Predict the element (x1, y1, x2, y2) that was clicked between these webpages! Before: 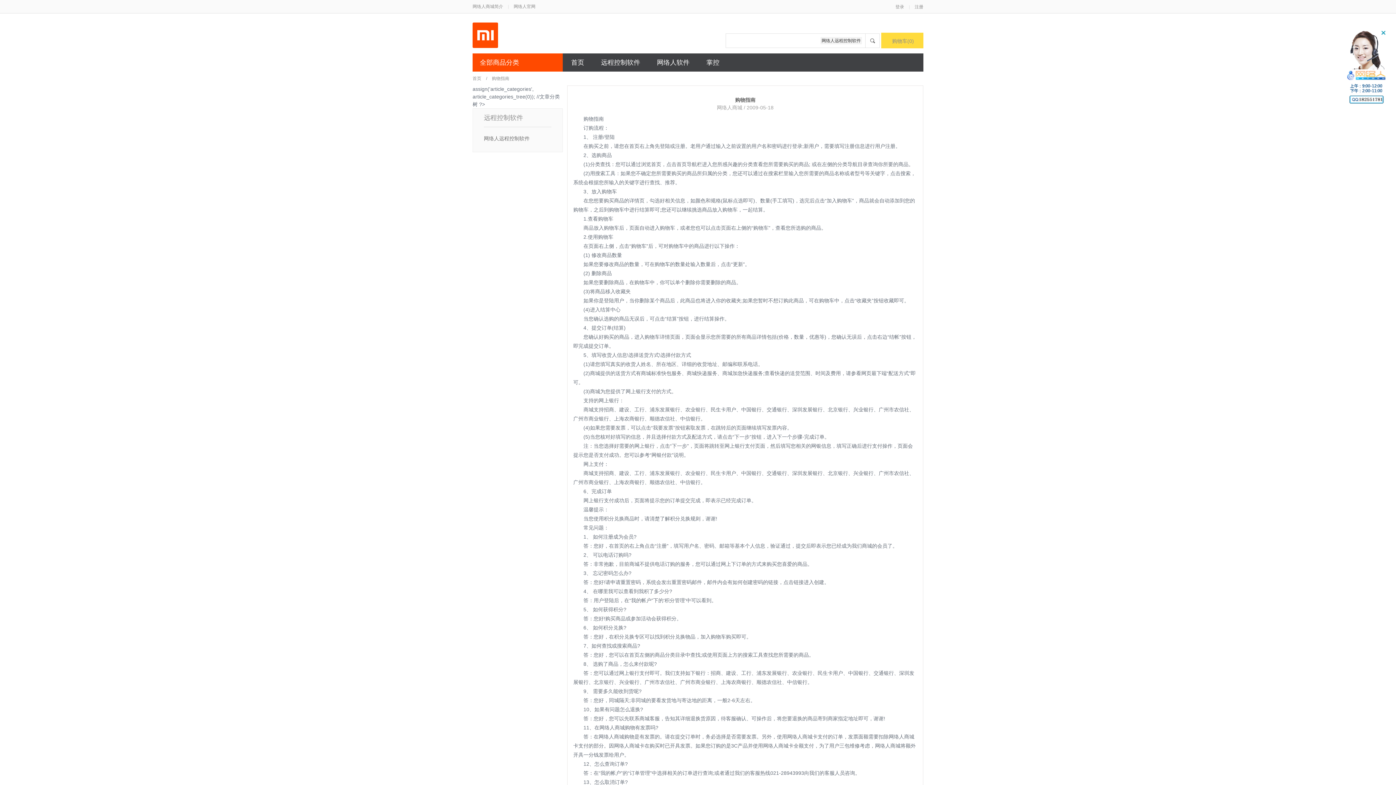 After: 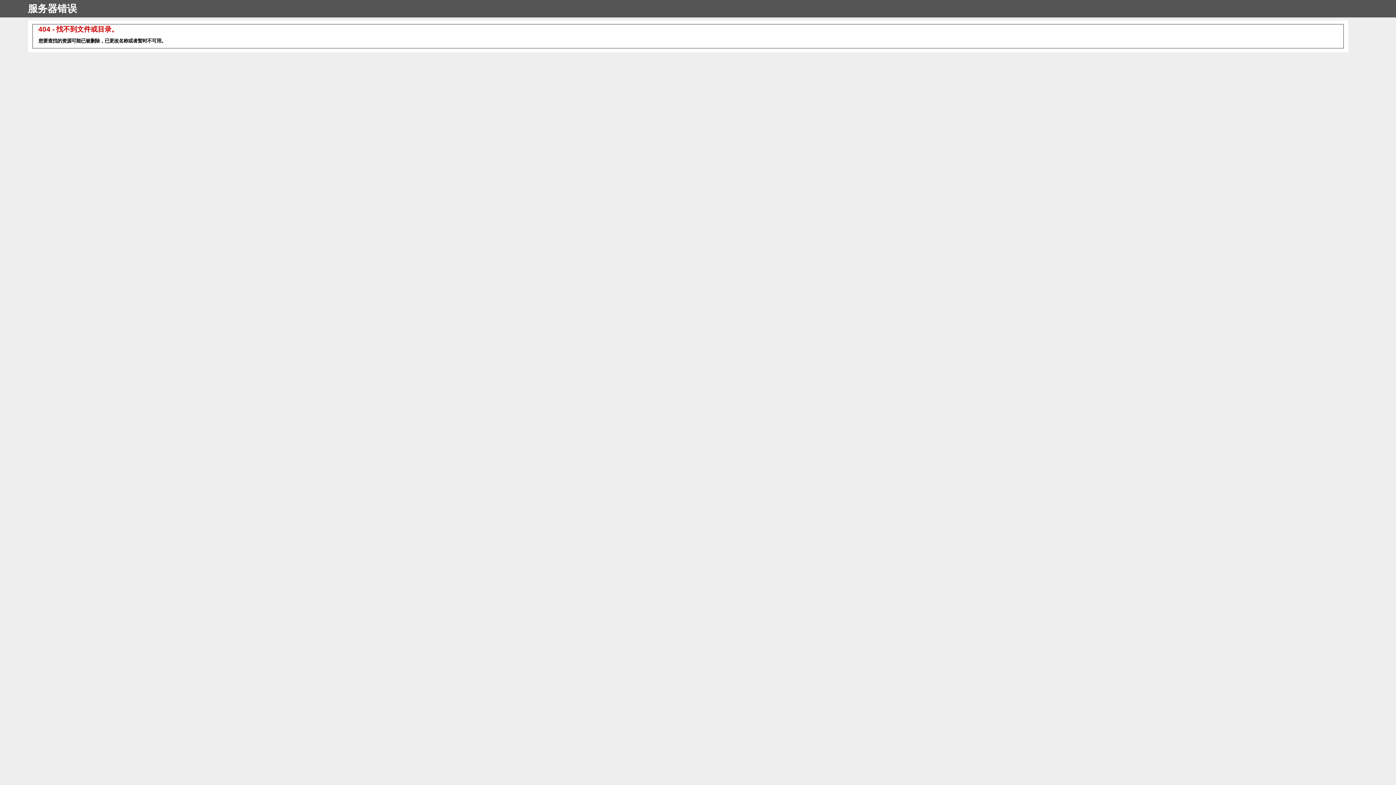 Action: label: 网络人远程控制软件 bbox: (820, 37, 862, 44)